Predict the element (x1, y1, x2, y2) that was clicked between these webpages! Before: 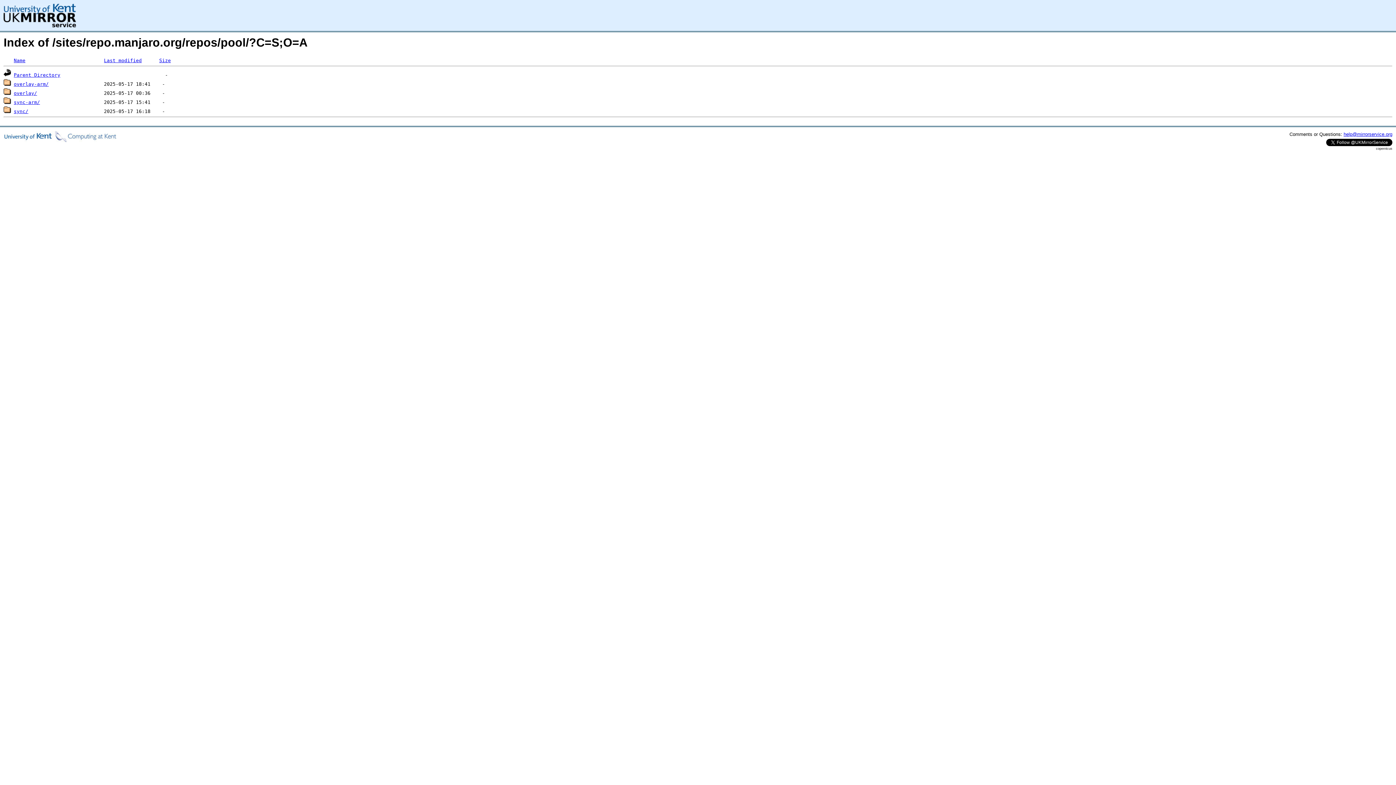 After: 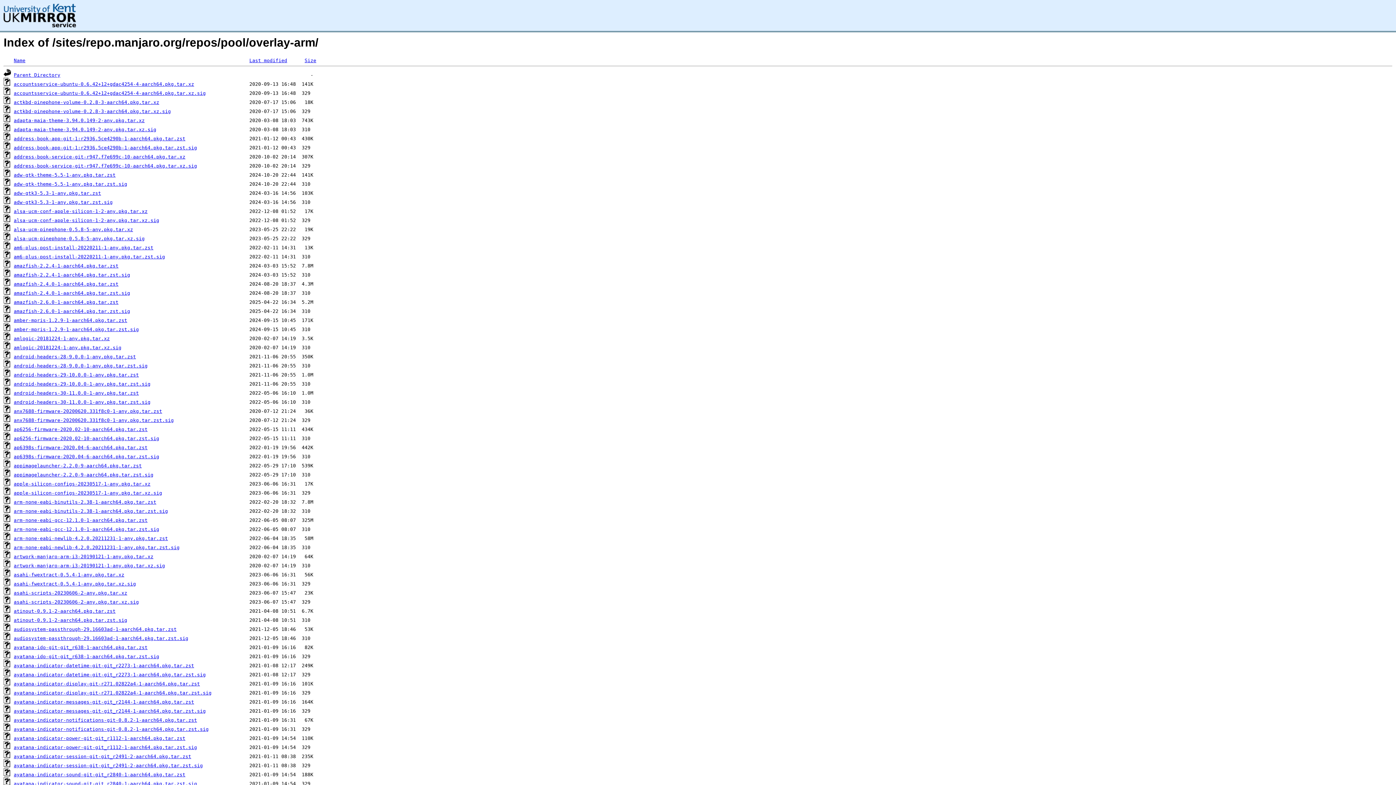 Action: bbox: (13, 81, 48, 86) label: overlay-arm/